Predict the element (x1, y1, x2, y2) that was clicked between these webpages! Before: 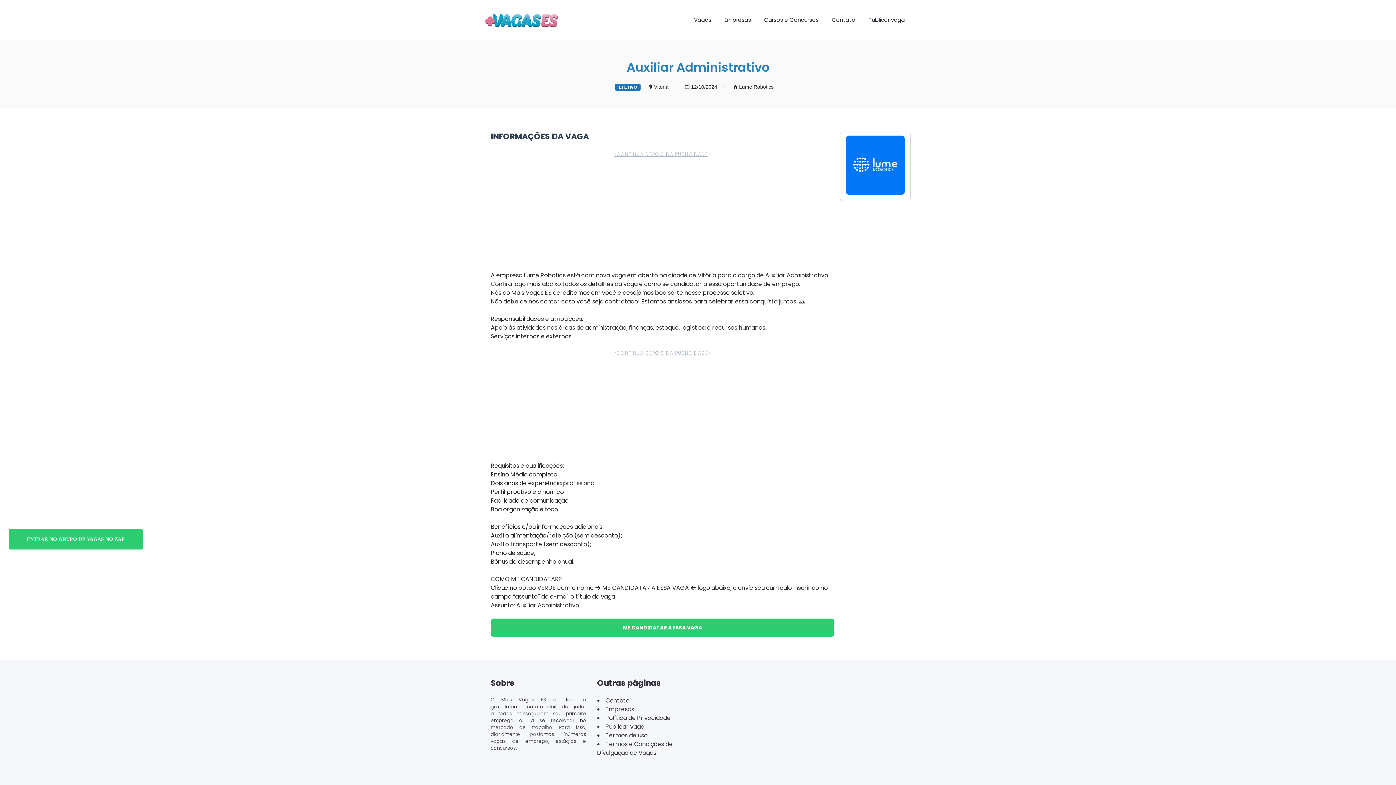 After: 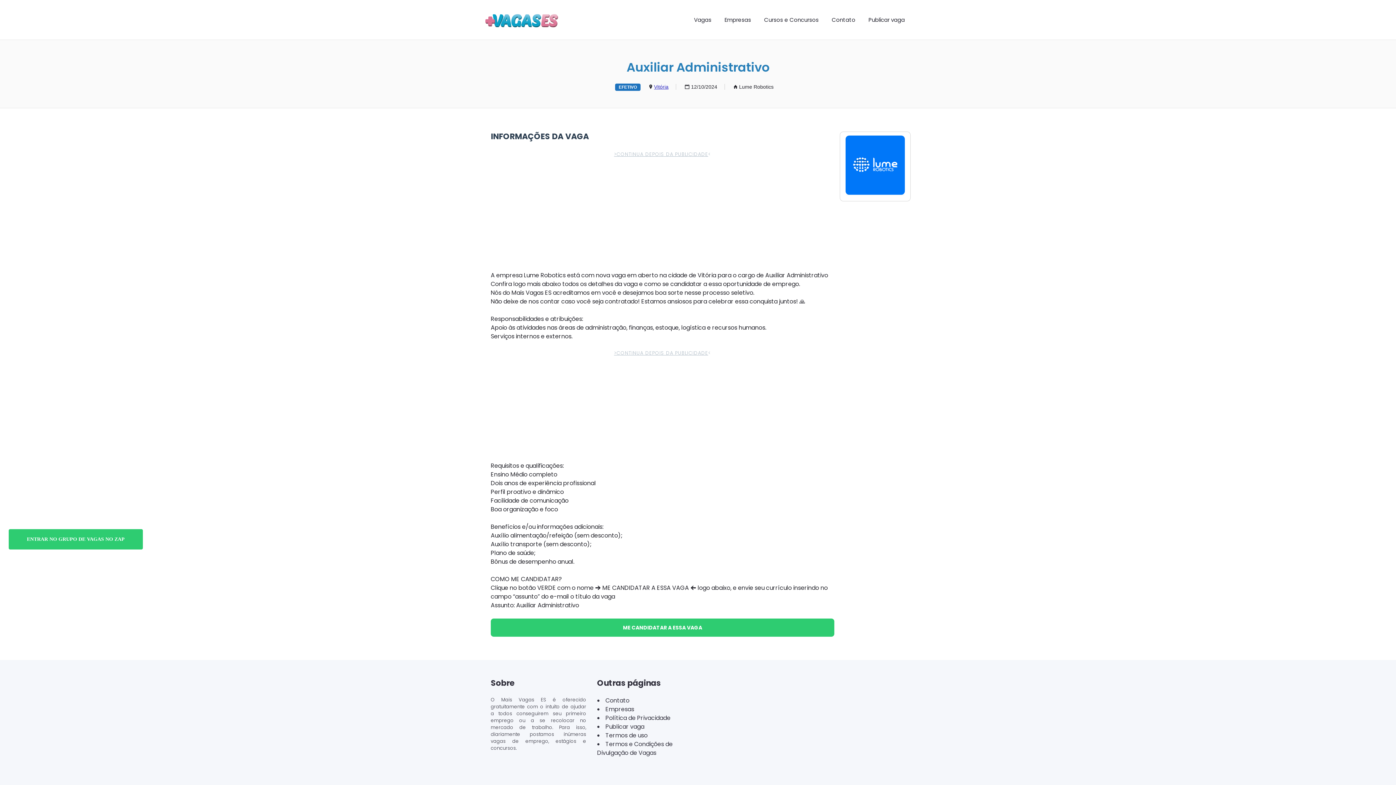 Action: label: Vitória bbox: (654, 84, 668, 89)